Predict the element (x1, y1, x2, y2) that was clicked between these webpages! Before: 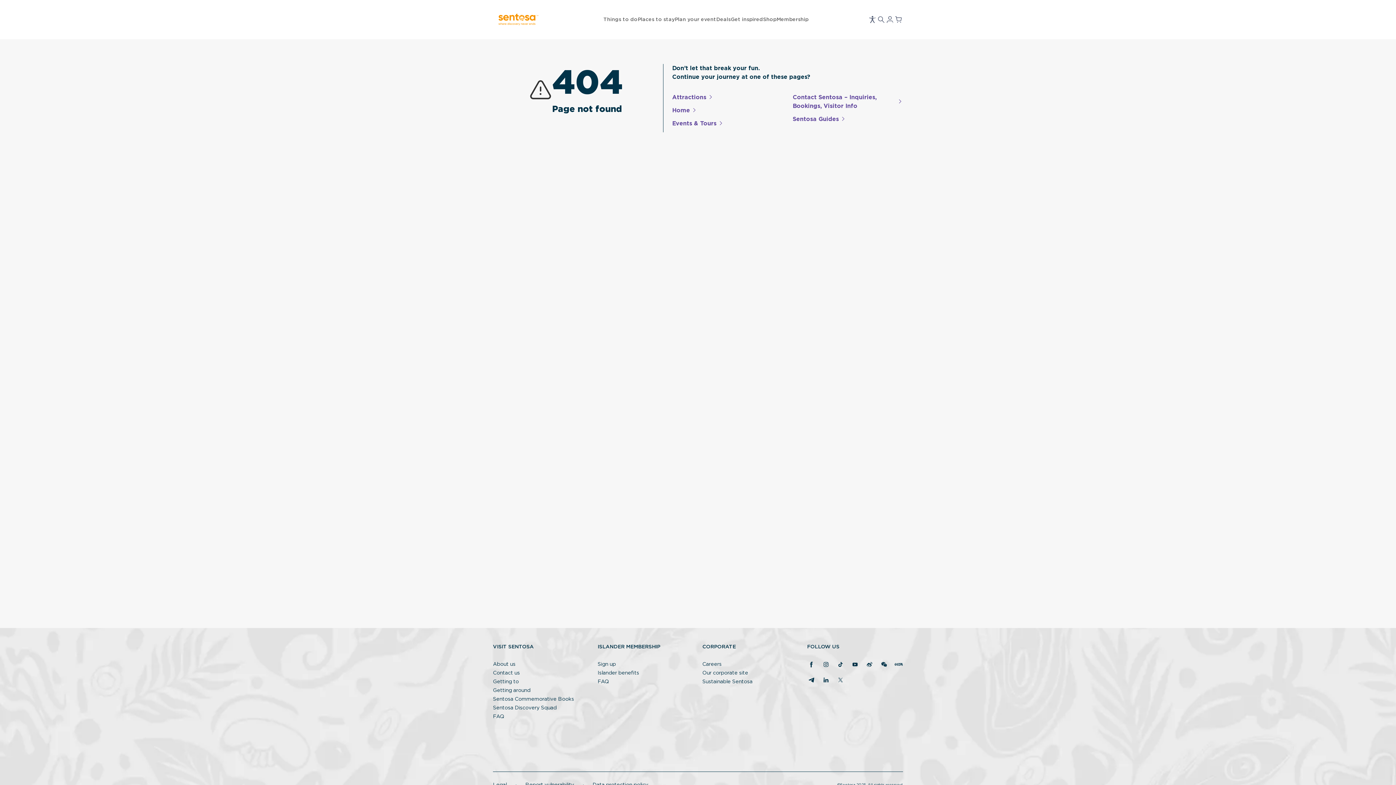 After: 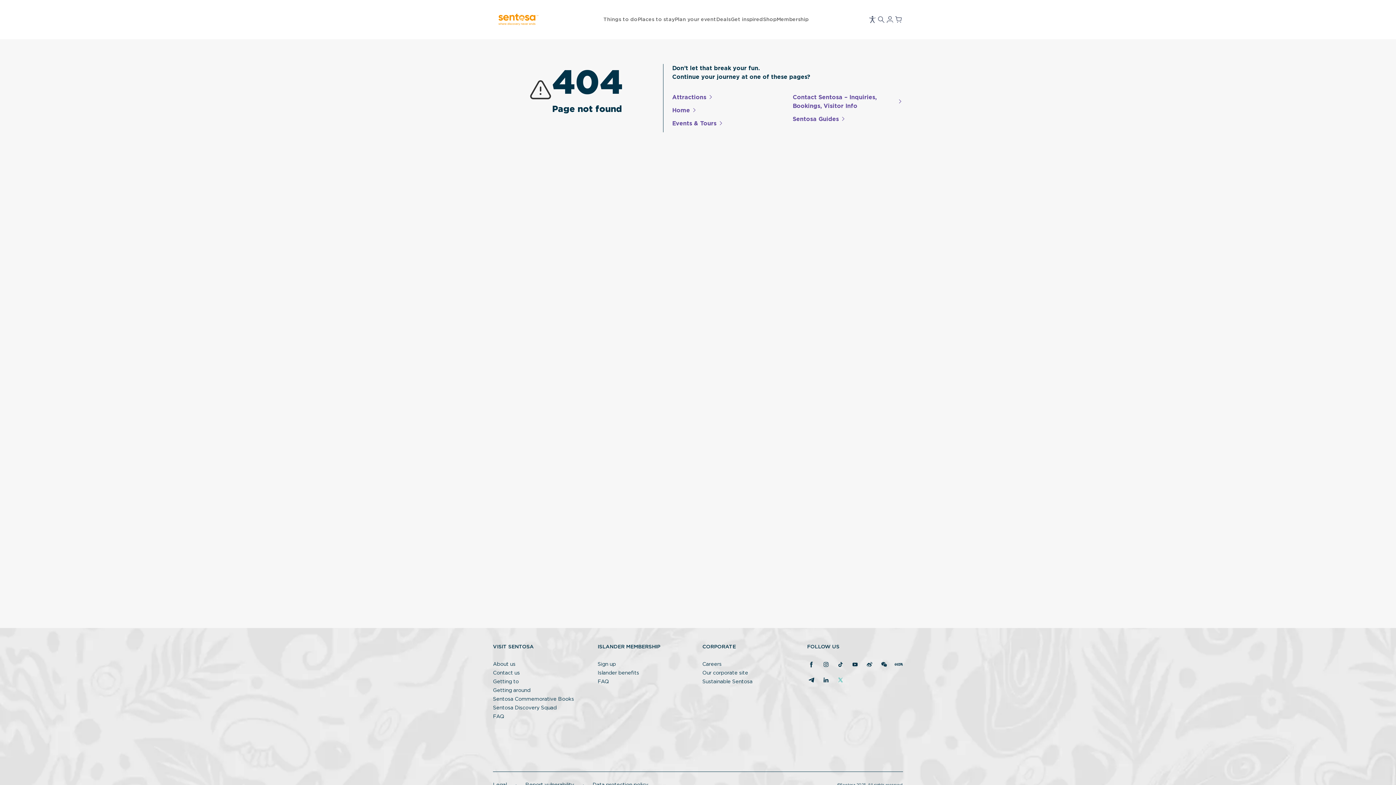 Action: label: Twitter bbox: (836, 676, 845, 685)